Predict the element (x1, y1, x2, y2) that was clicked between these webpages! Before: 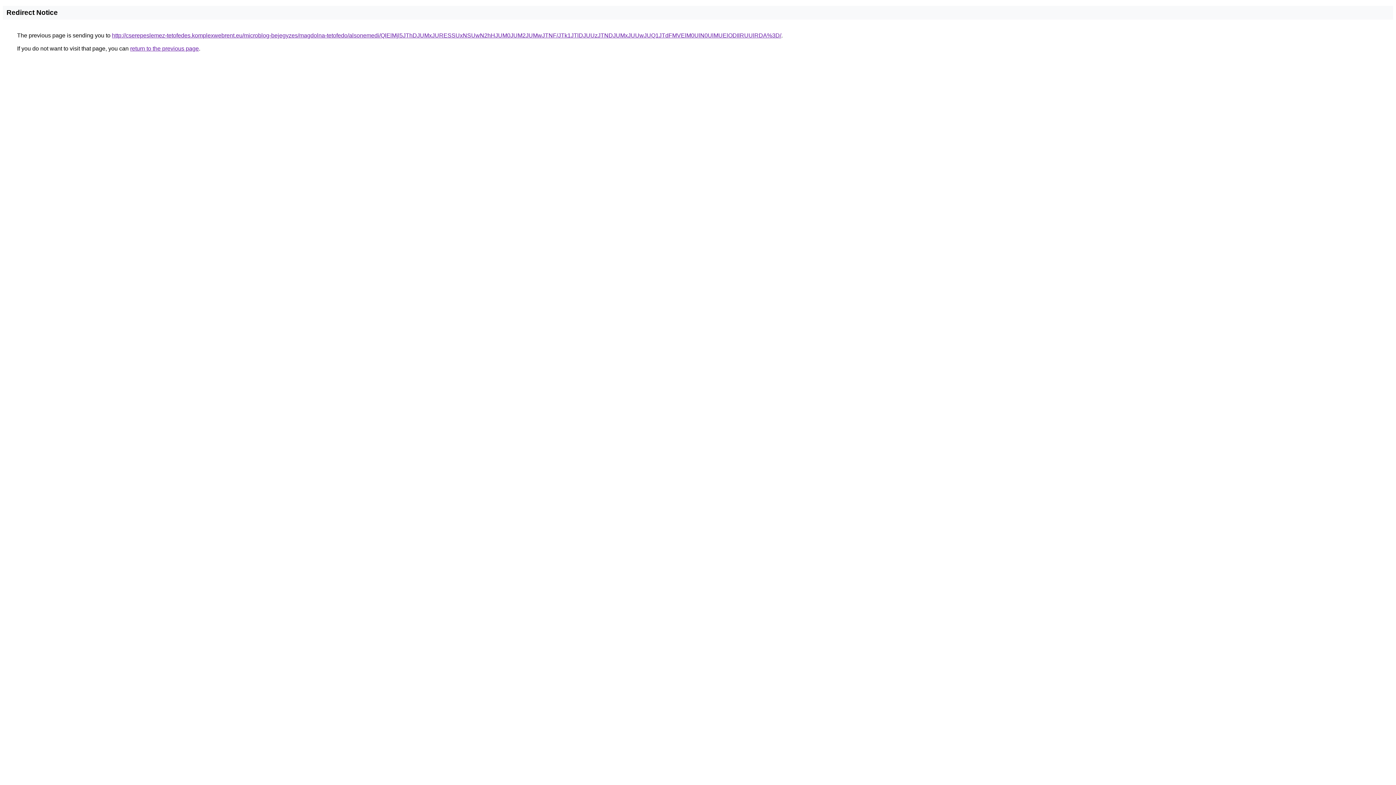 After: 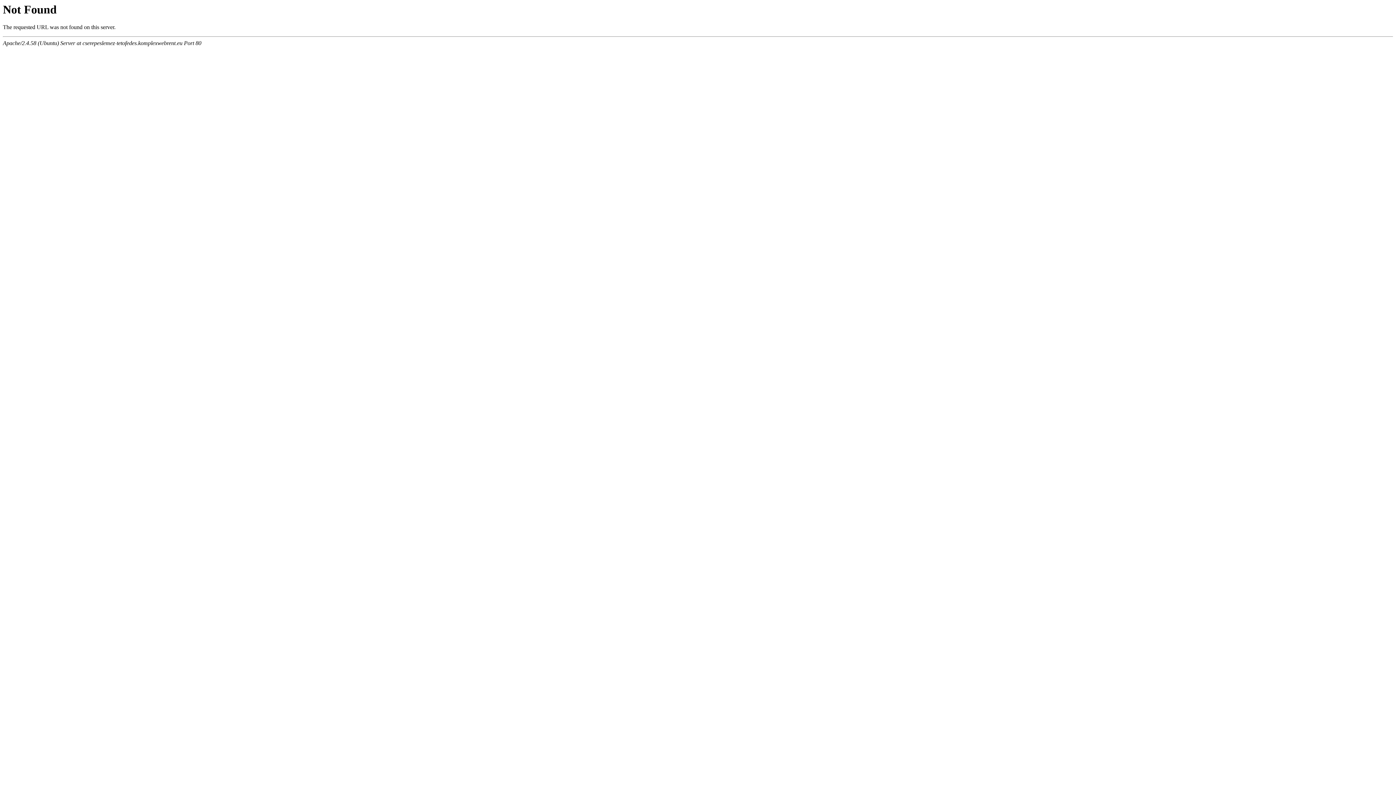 Action: bbox: (112, 32, 781, 38) label: http://cserepeslemez-tetofedes.komplexwebrent.eu/microblog-bejegyzes/magdolna-tetofedo/alsonemedi/QlElMjl5JThDJUMxJURESSUxNSUwN2hHJUM0JUM2JUMwJTNF/JTk1JTlDJUUzJTNDJUMxJUUwJUQ1JTdFMVElM0UlN0UlMUElODIlRUUlRDA%3D/